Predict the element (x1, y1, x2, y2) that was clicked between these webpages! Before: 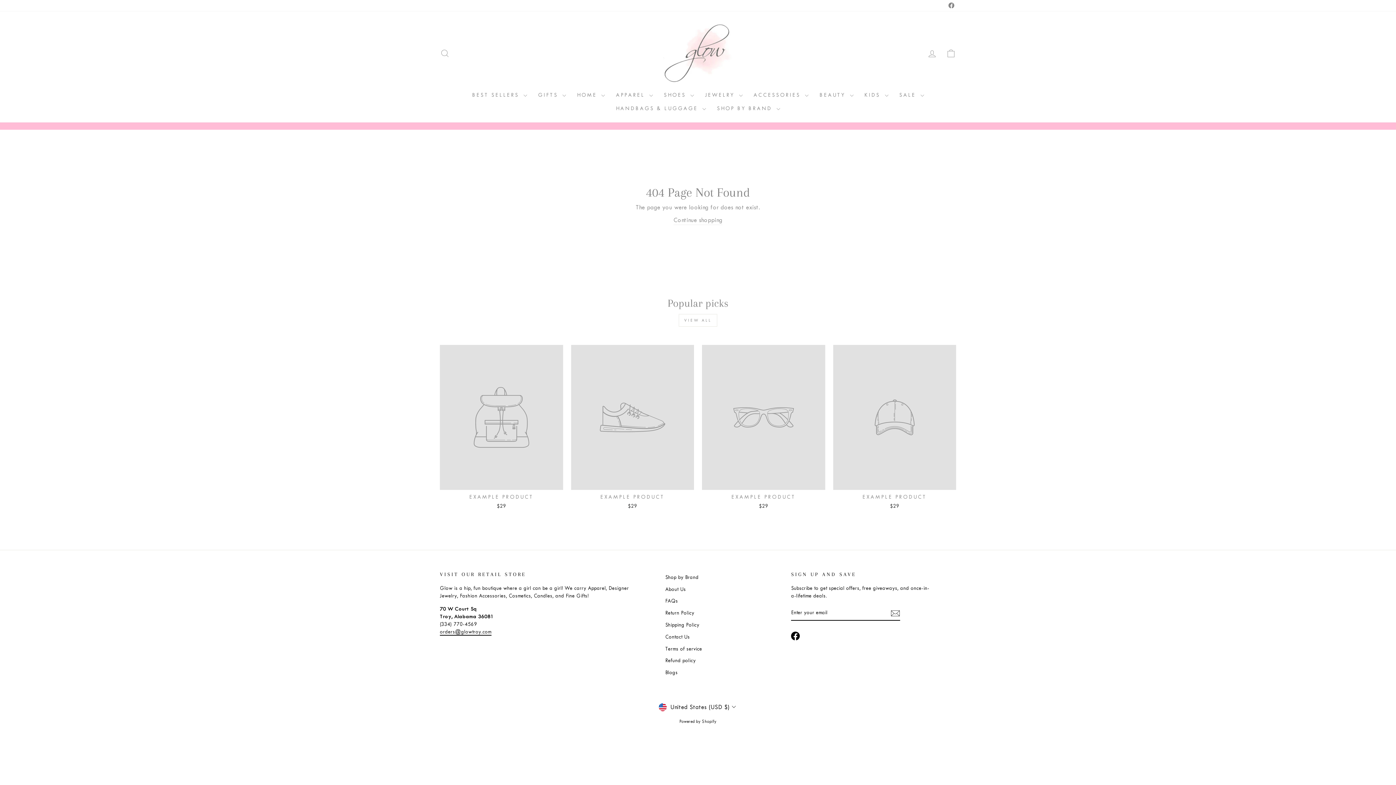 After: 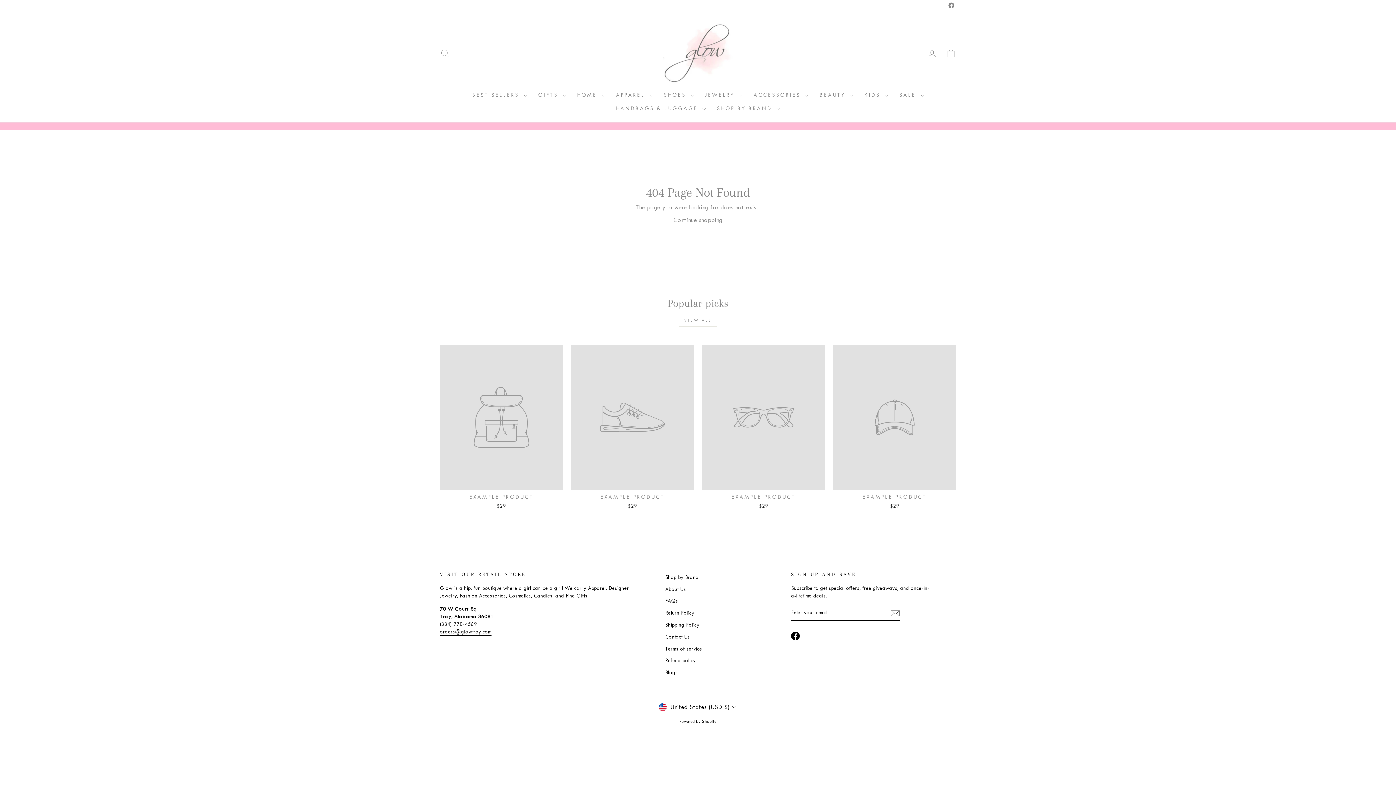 Action: bbox: (678, 314, 717, 327) label: VIEW ALL